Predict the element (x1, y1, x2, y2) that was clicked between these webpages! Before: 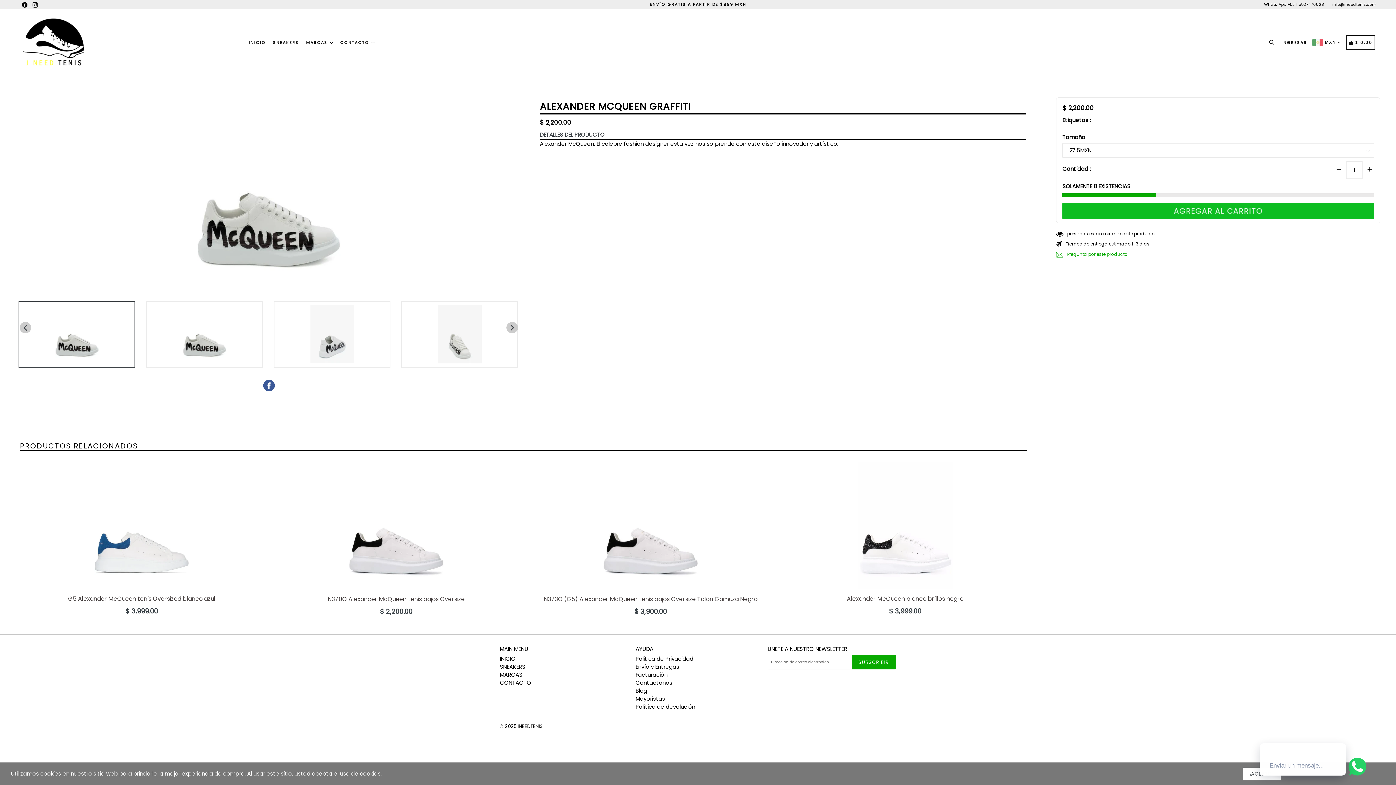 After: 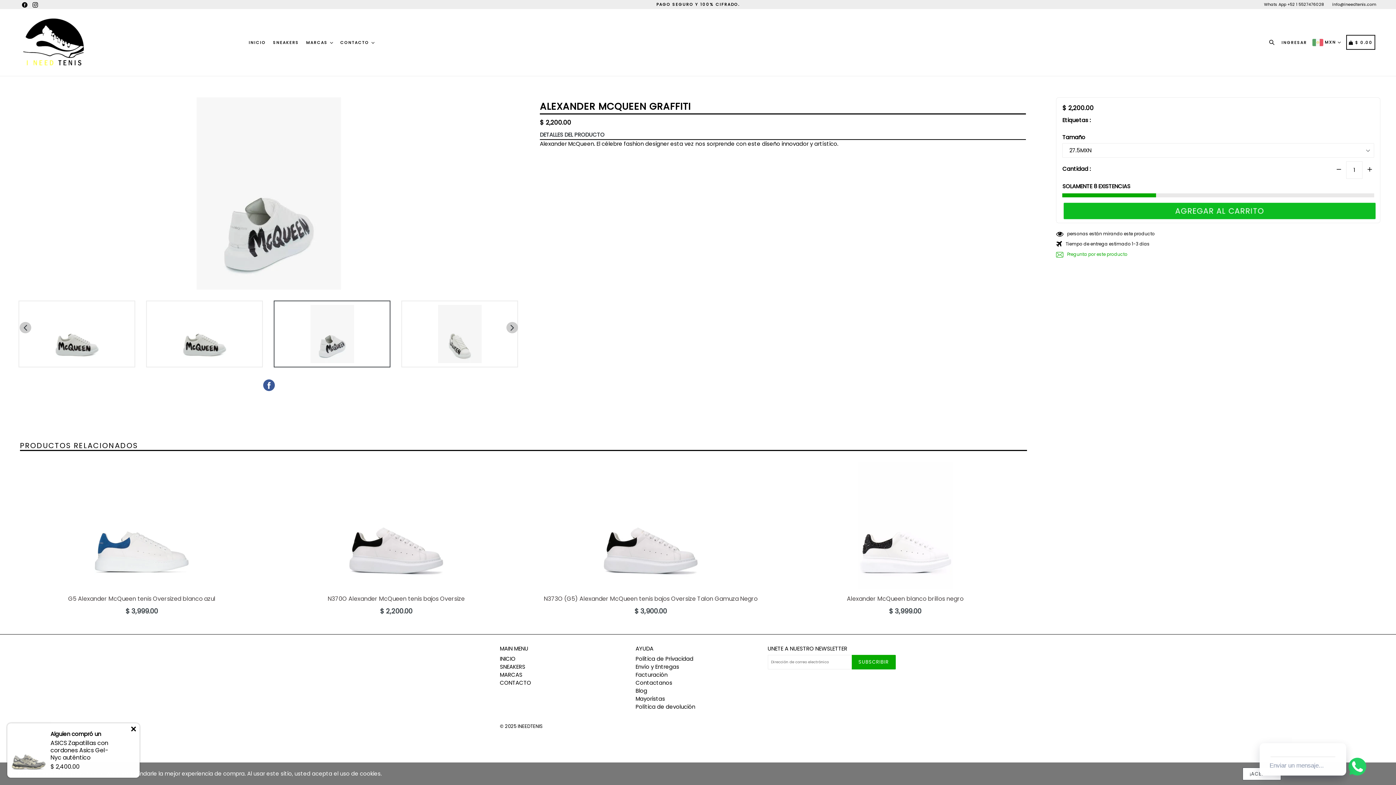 Action: bbox: (273, 300, 390, 367)